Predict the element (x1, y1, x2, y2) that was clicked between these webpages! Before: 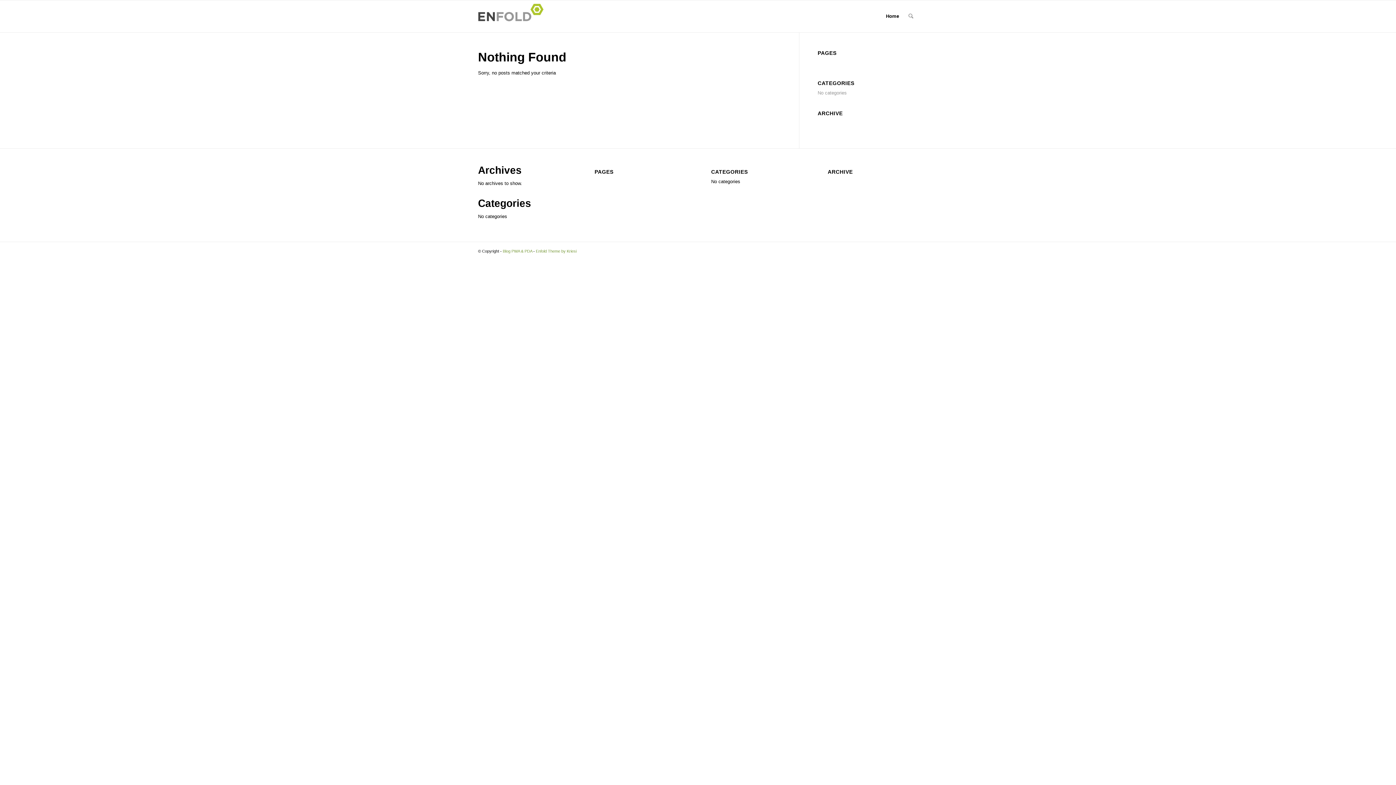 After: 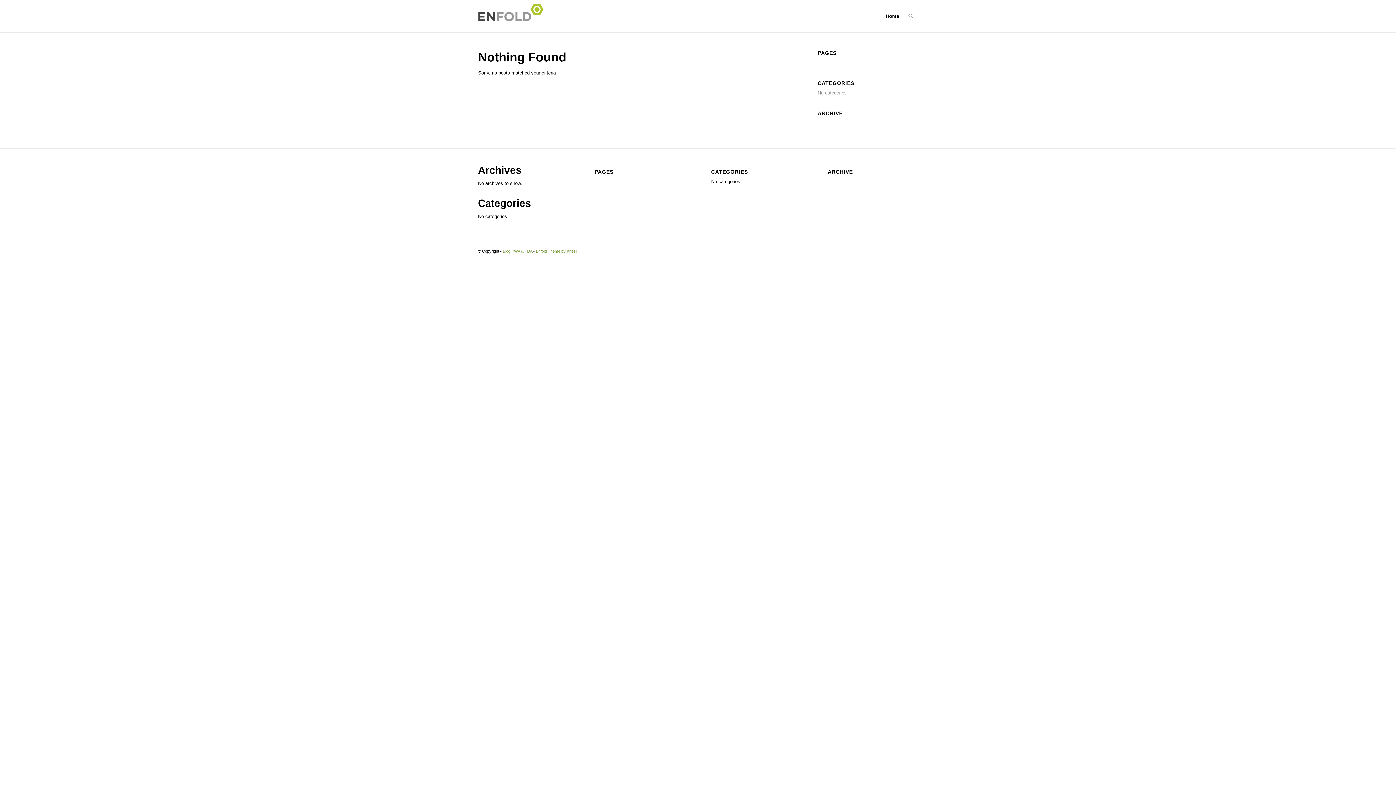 Action: label: Logo for Blog PWA & PDA bbox: (478, 0, 547, 32)